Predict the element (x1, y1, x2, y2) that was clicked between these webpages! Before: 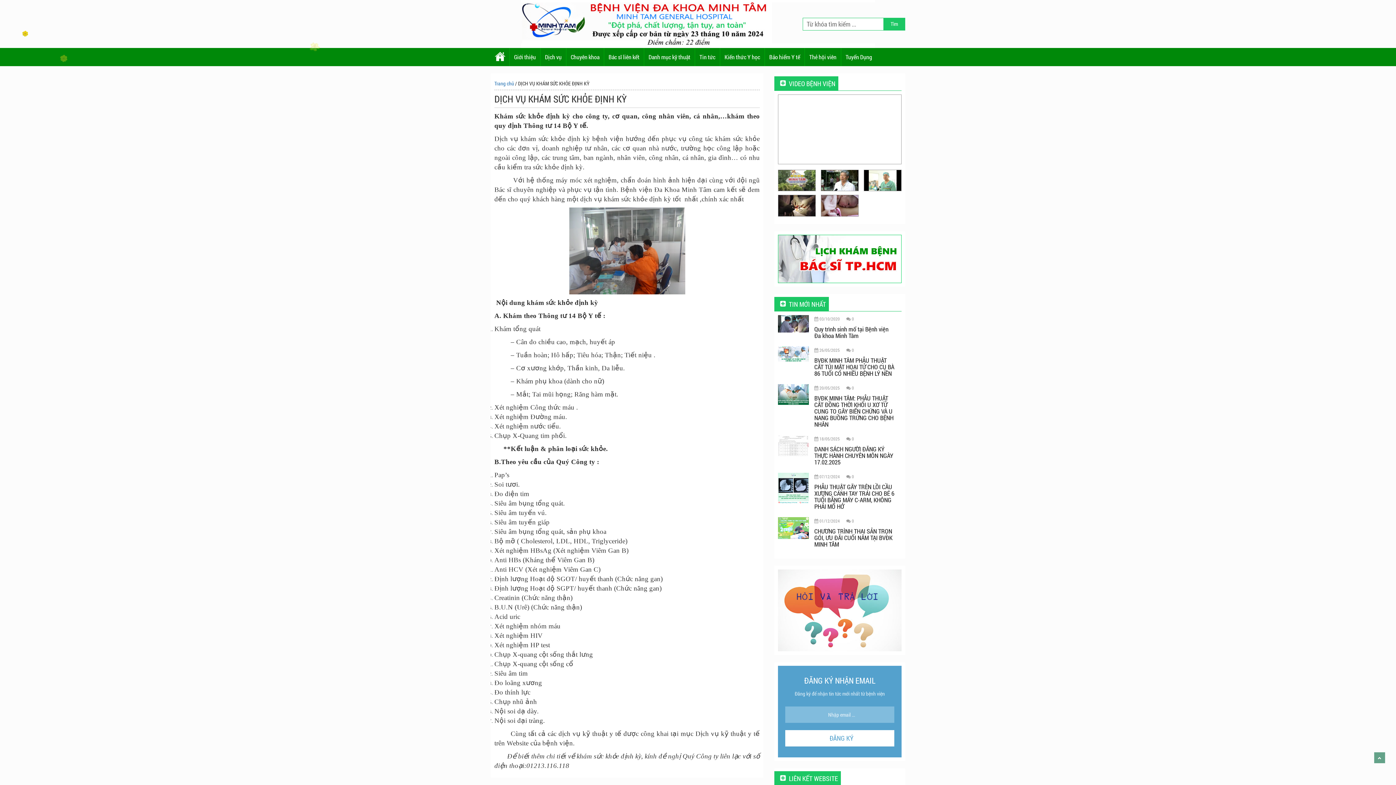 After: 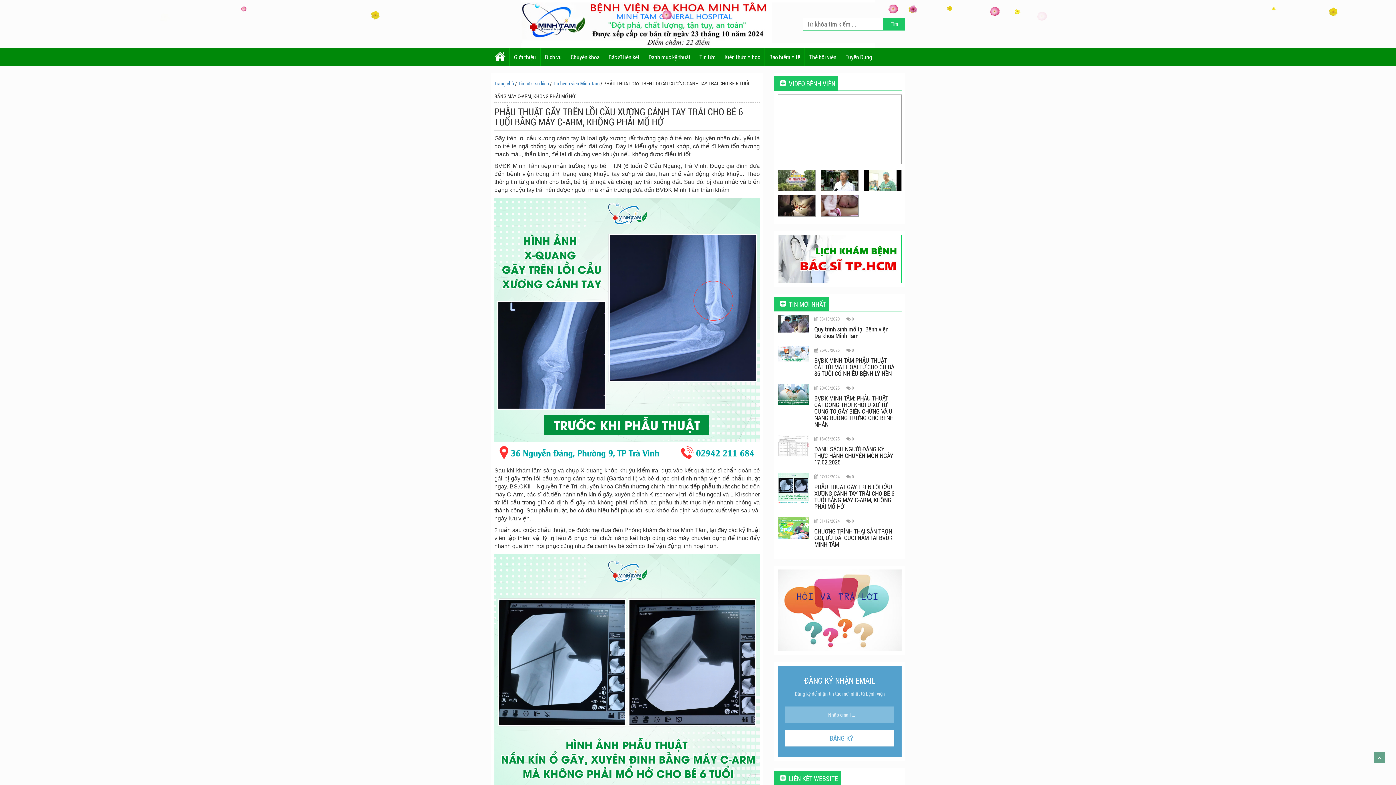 Action: label: PHẪU THUẬT GÃY TRÊN LỒI CẦU XƯƠNG CÁNH TAY TRÁI CHO BÉ 6 TUỔI BẰNG MÁY C-ARM, KHÔNG PHẢI MỔ HỞ bbox: (814, 483, 894, 511)